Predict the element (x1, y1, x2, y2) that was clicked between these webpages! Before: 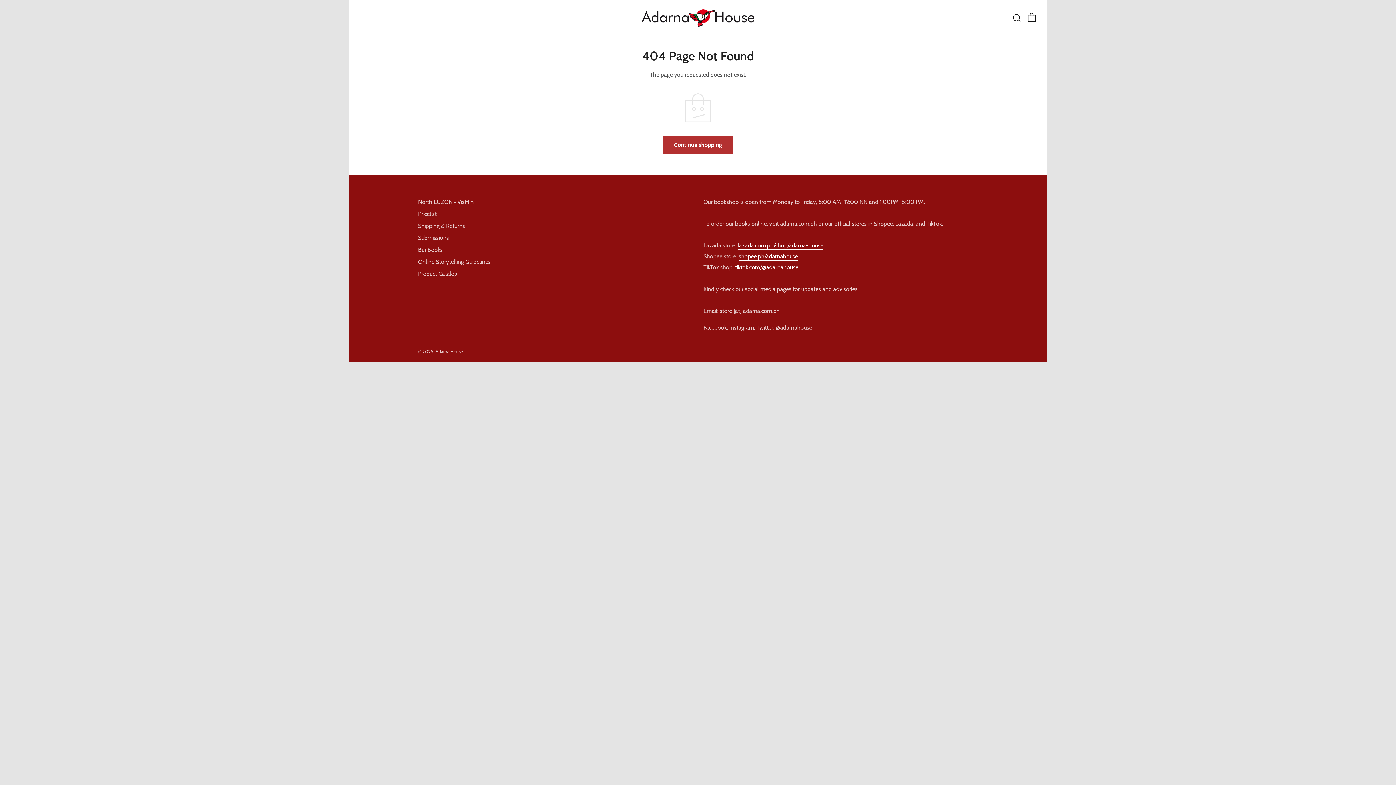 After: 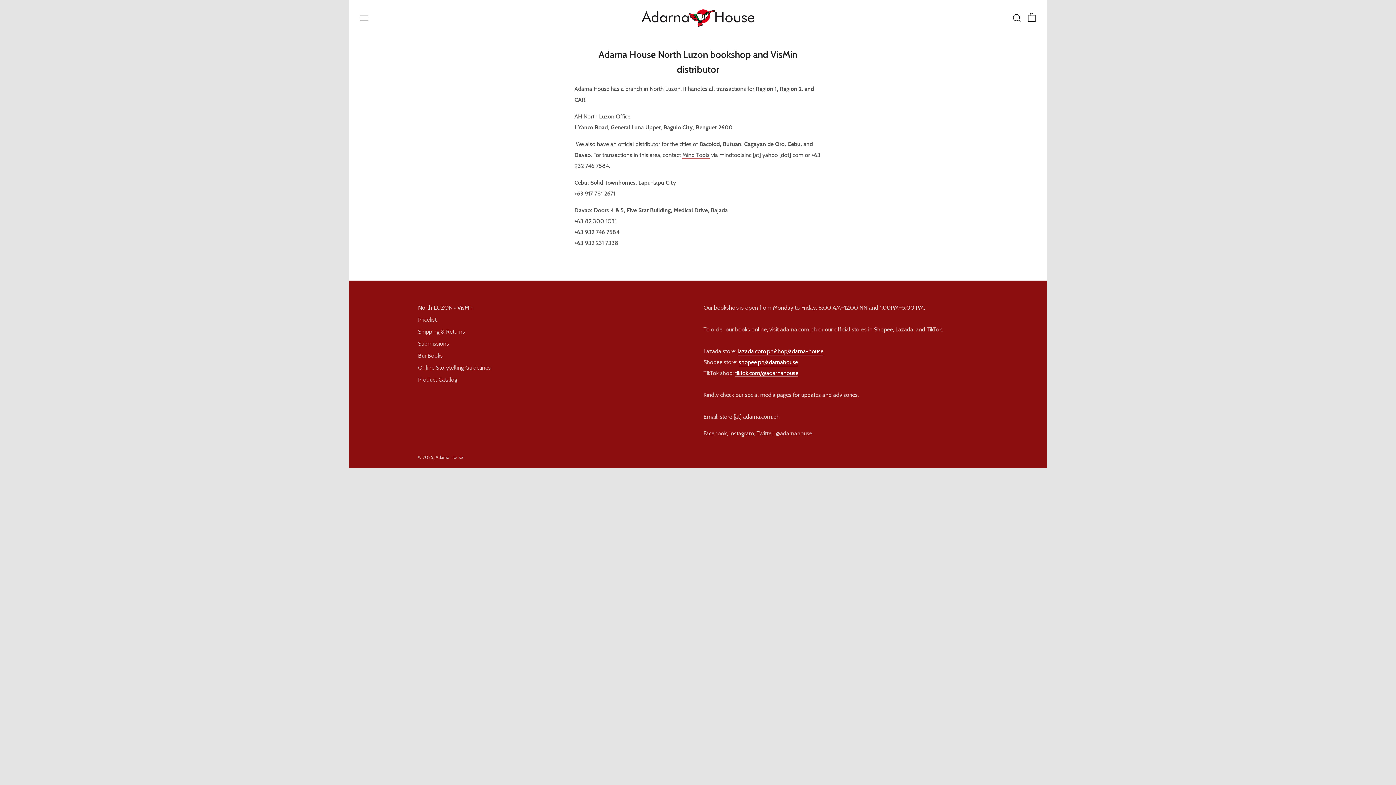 Action: bbox: (418, 198, 473, 205) label: North LUZON • VisMin